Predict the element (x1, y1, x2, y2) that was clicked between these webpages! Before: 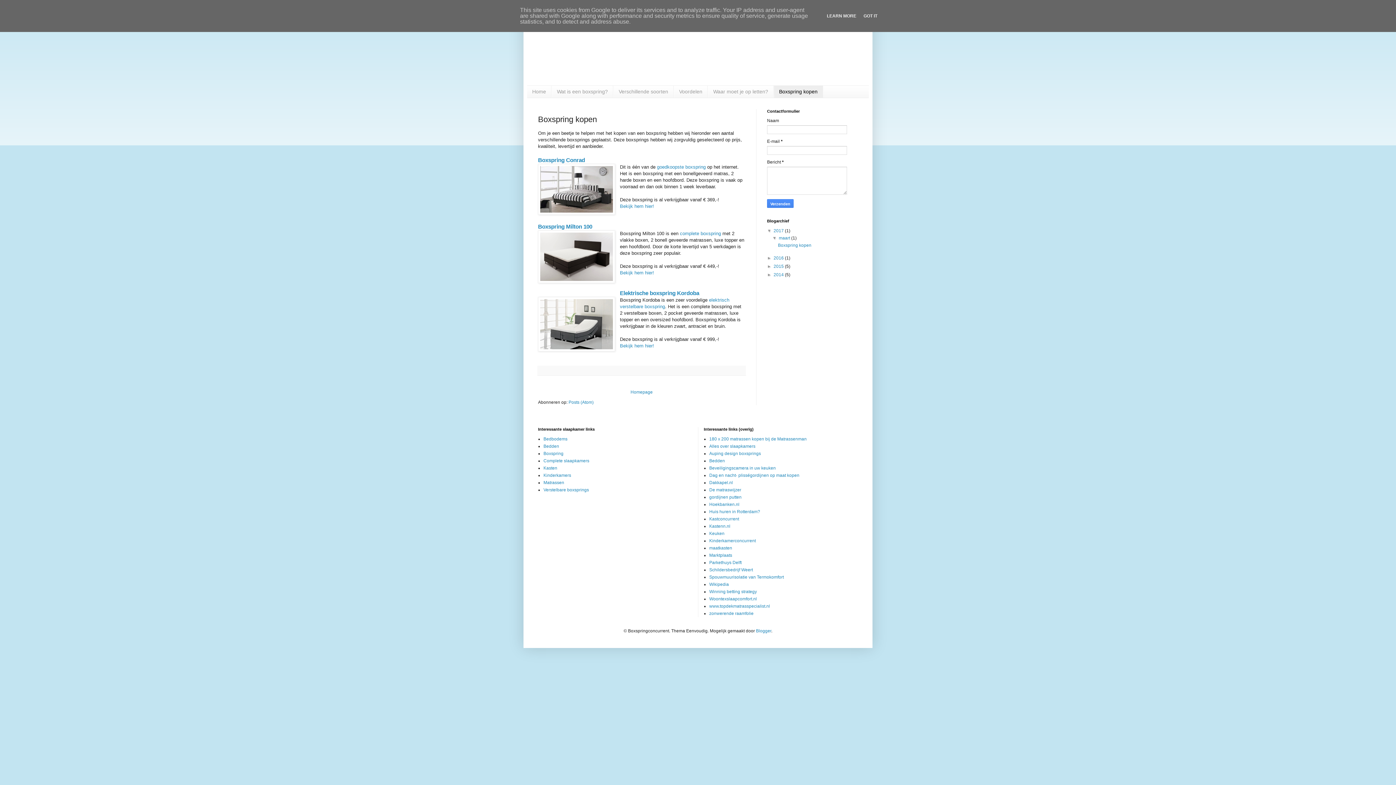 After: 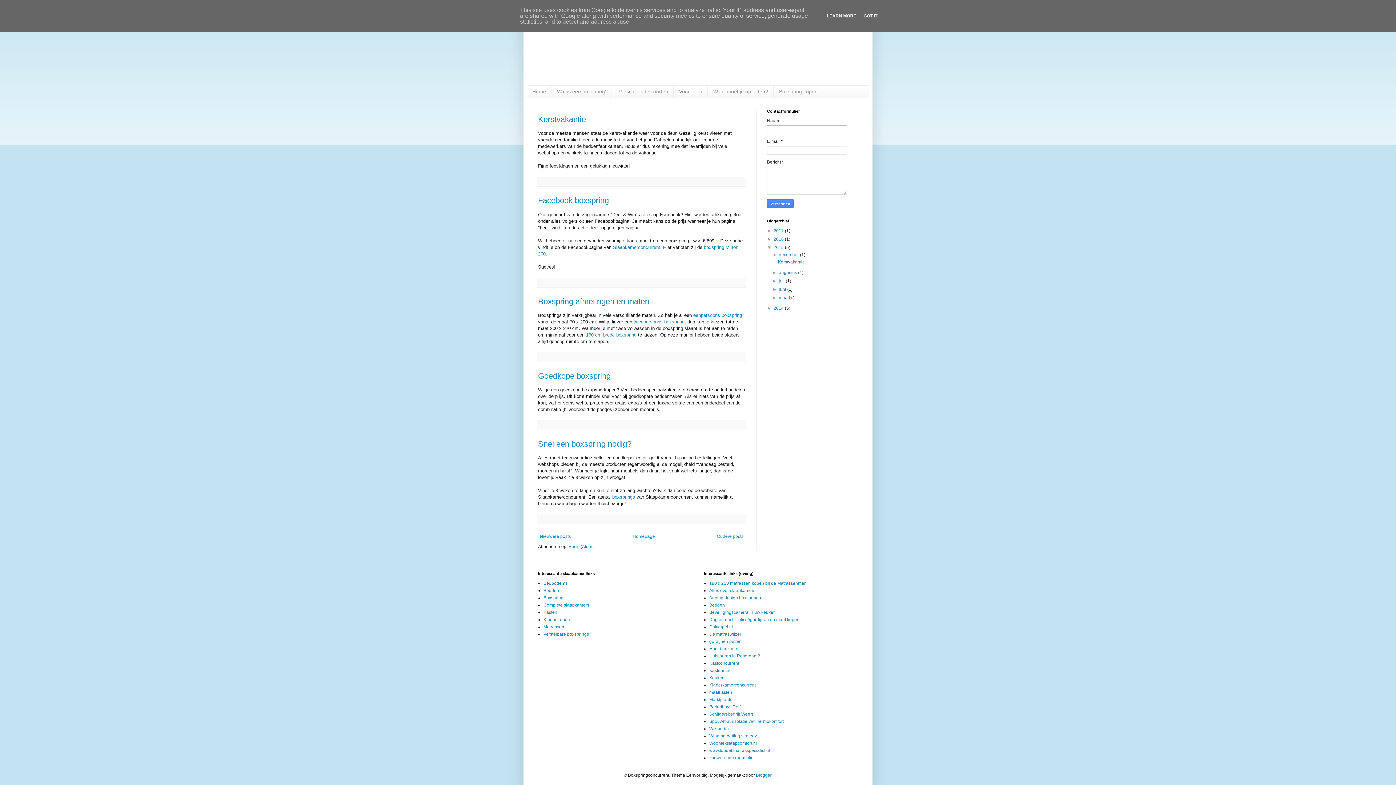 Action: bbox: (773, 263, 785, 269) label: 2015 